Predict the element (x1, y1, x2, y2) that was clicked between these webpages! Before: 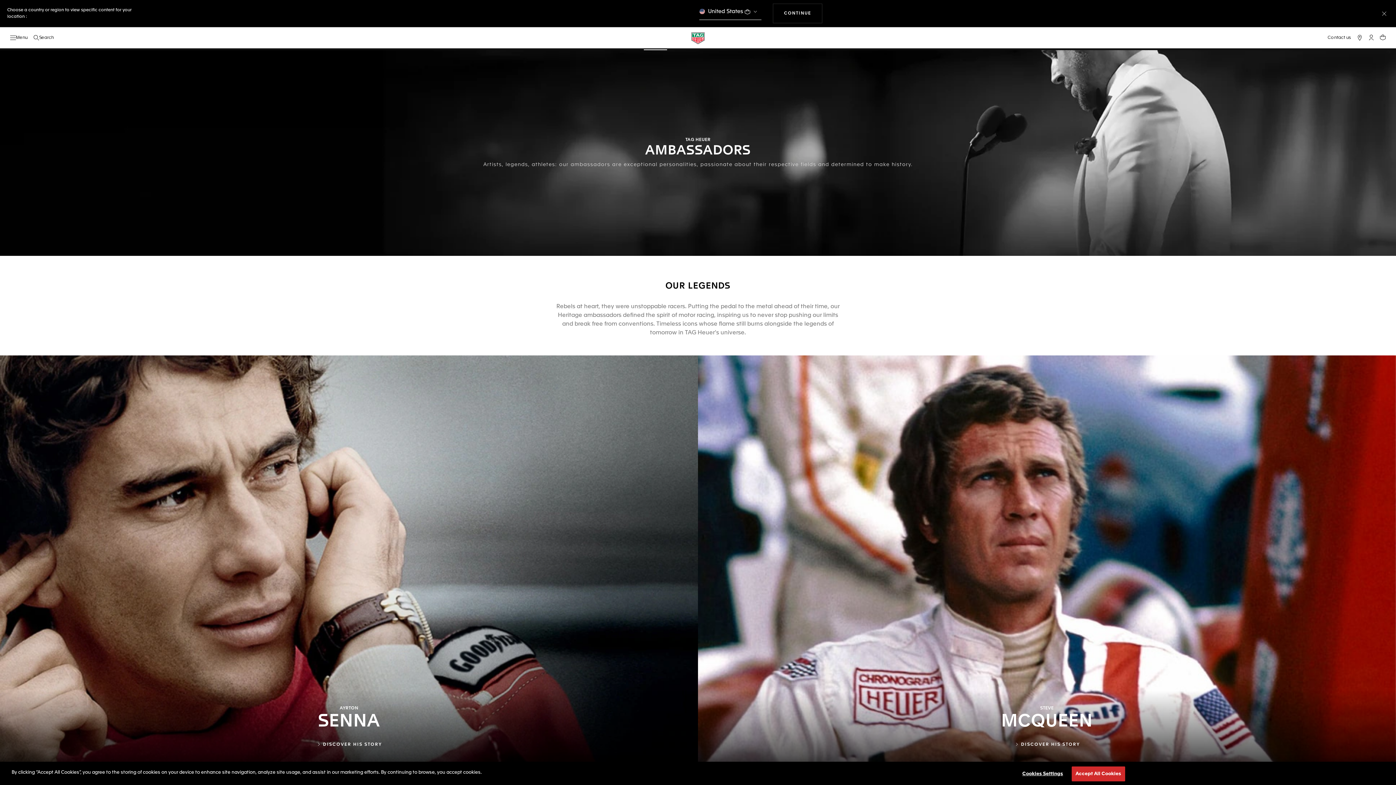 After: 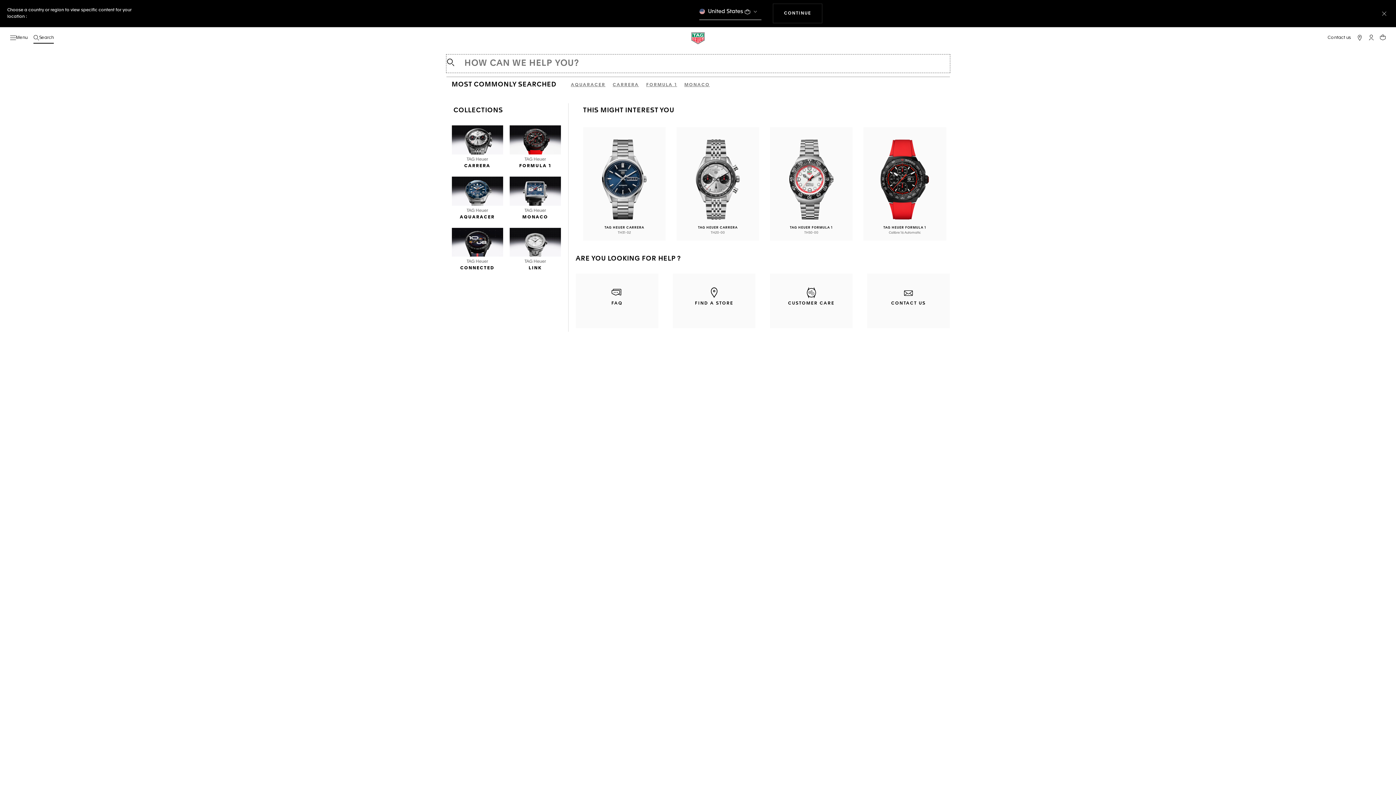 Action: label: Open the search
Search bbox: (30, 32, 56, 43)